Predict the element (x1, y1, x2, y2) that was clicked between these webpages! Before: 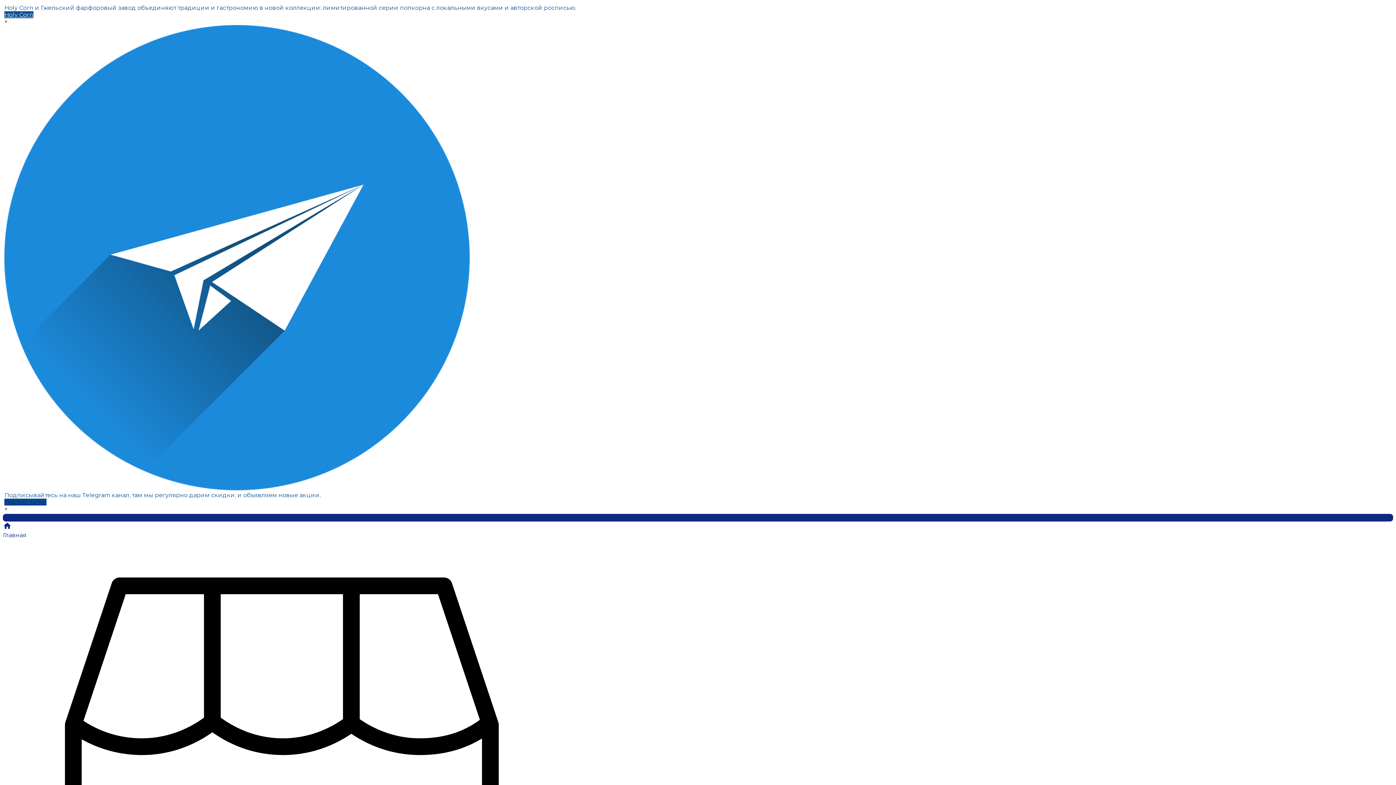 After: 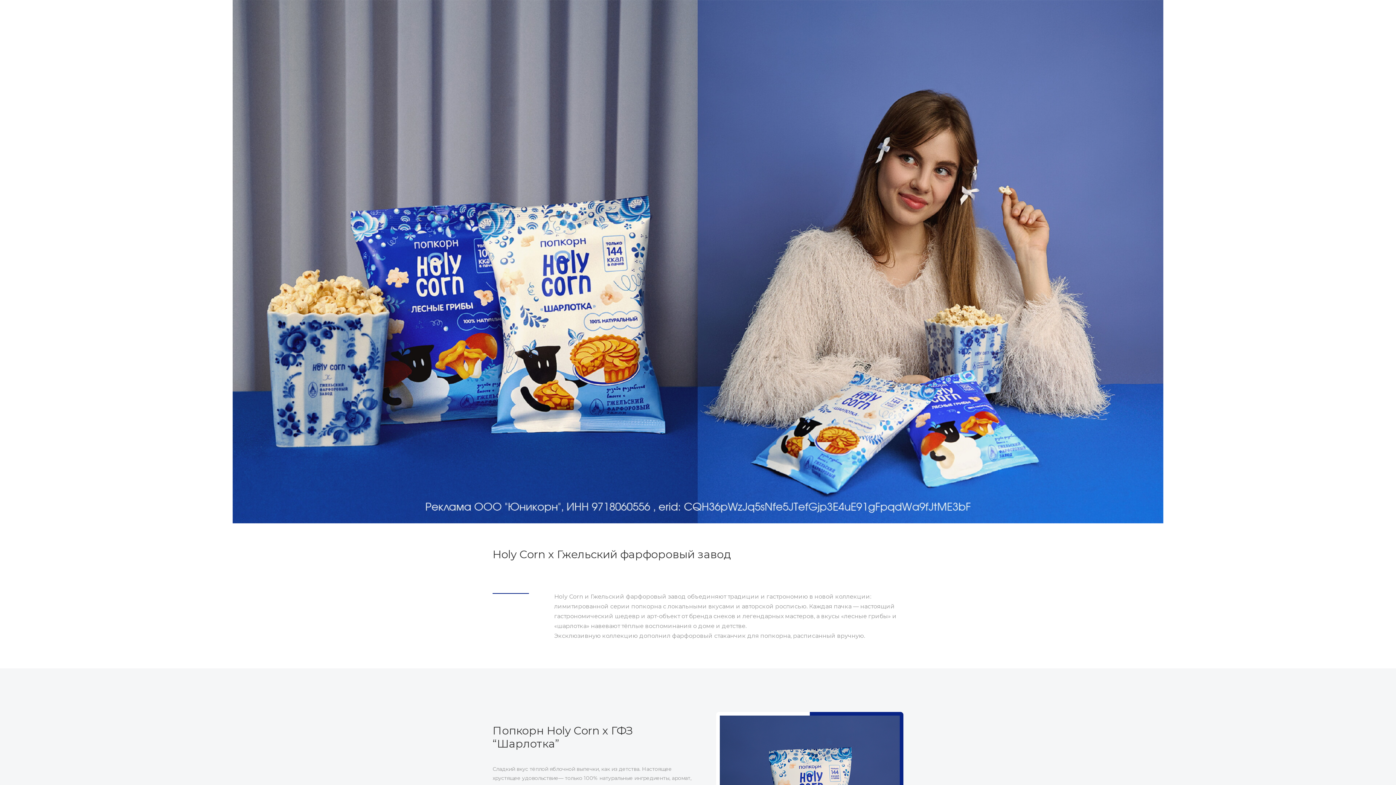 Action: label: Holy Corn bbox: (4, 11, 33, 18)